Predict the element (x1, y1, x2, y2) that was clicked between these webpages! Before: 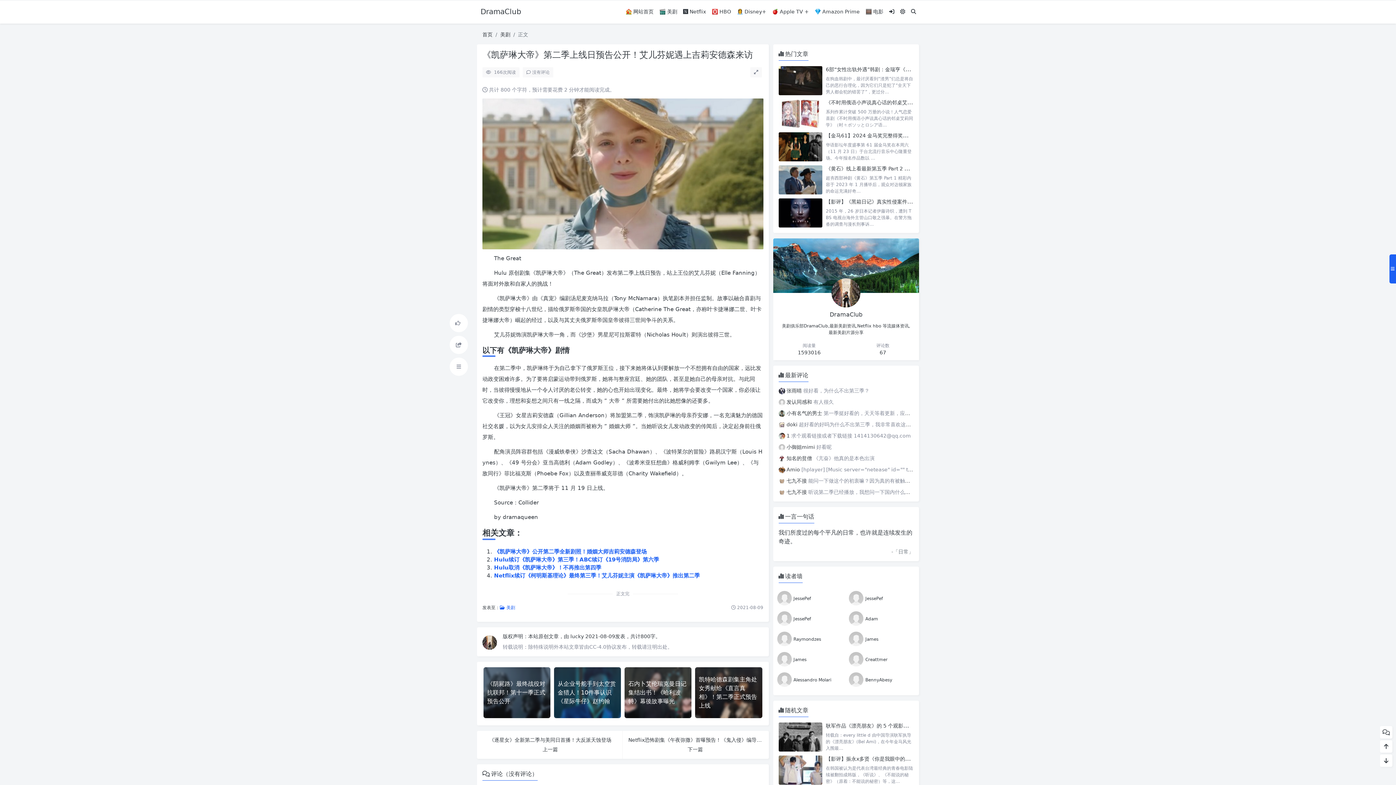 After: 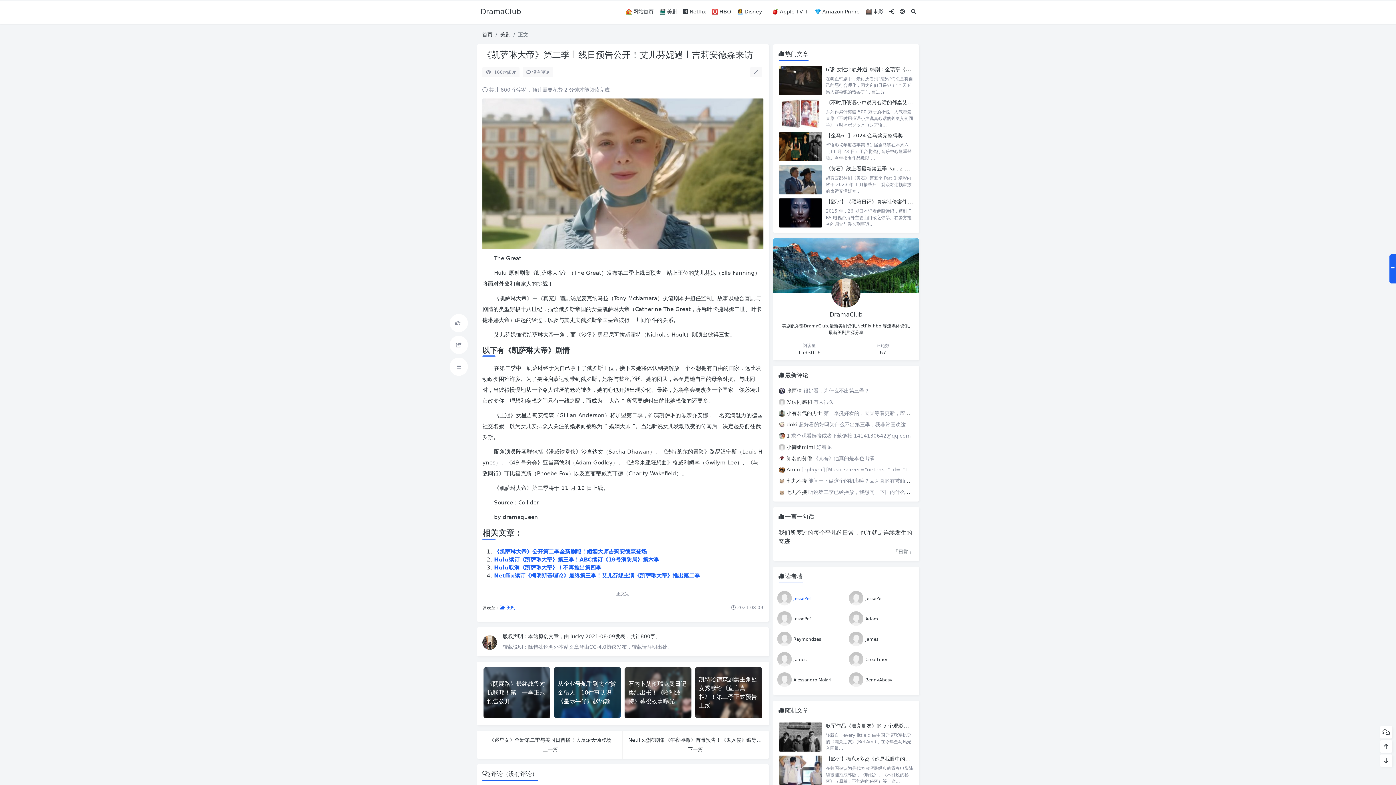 Action: bbox: (777, 594, 811, 601) label:  JessePef